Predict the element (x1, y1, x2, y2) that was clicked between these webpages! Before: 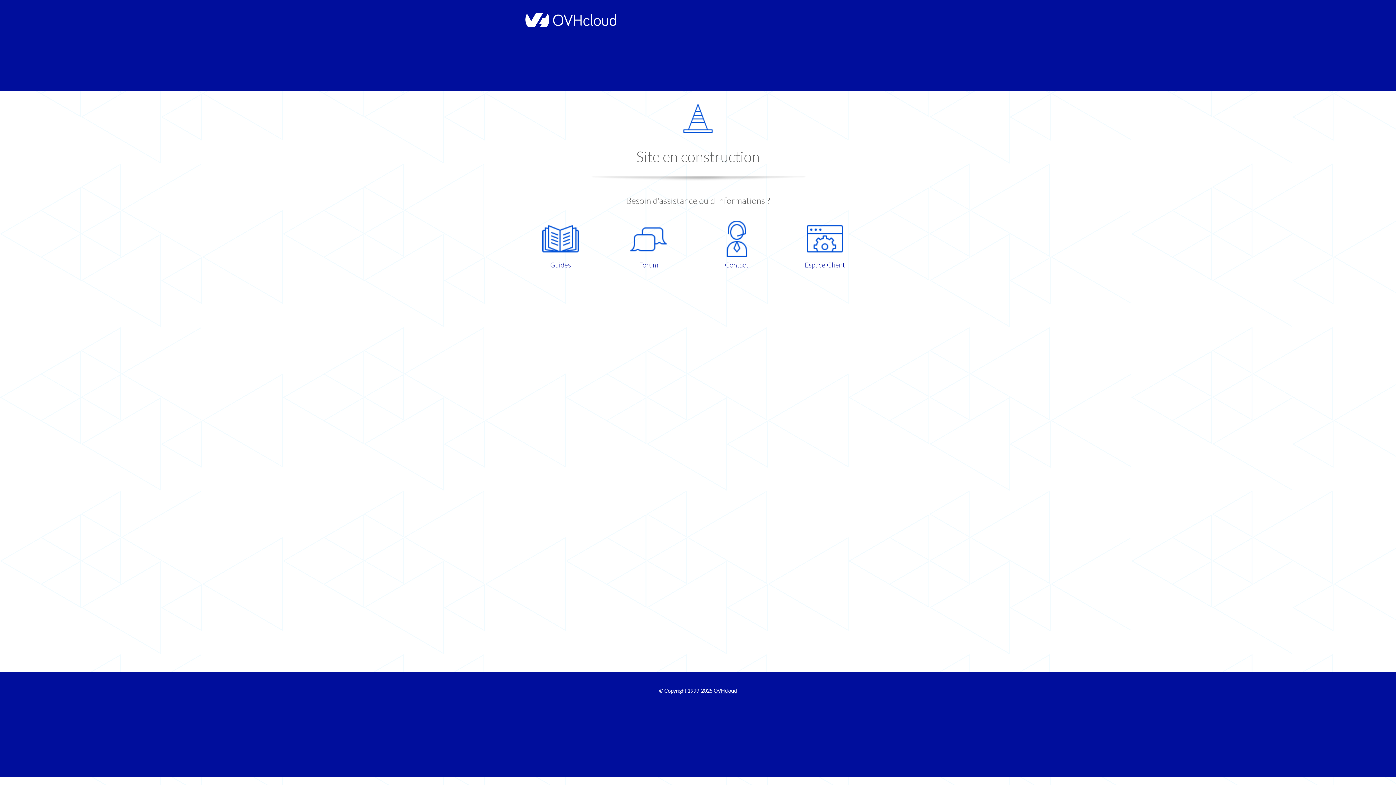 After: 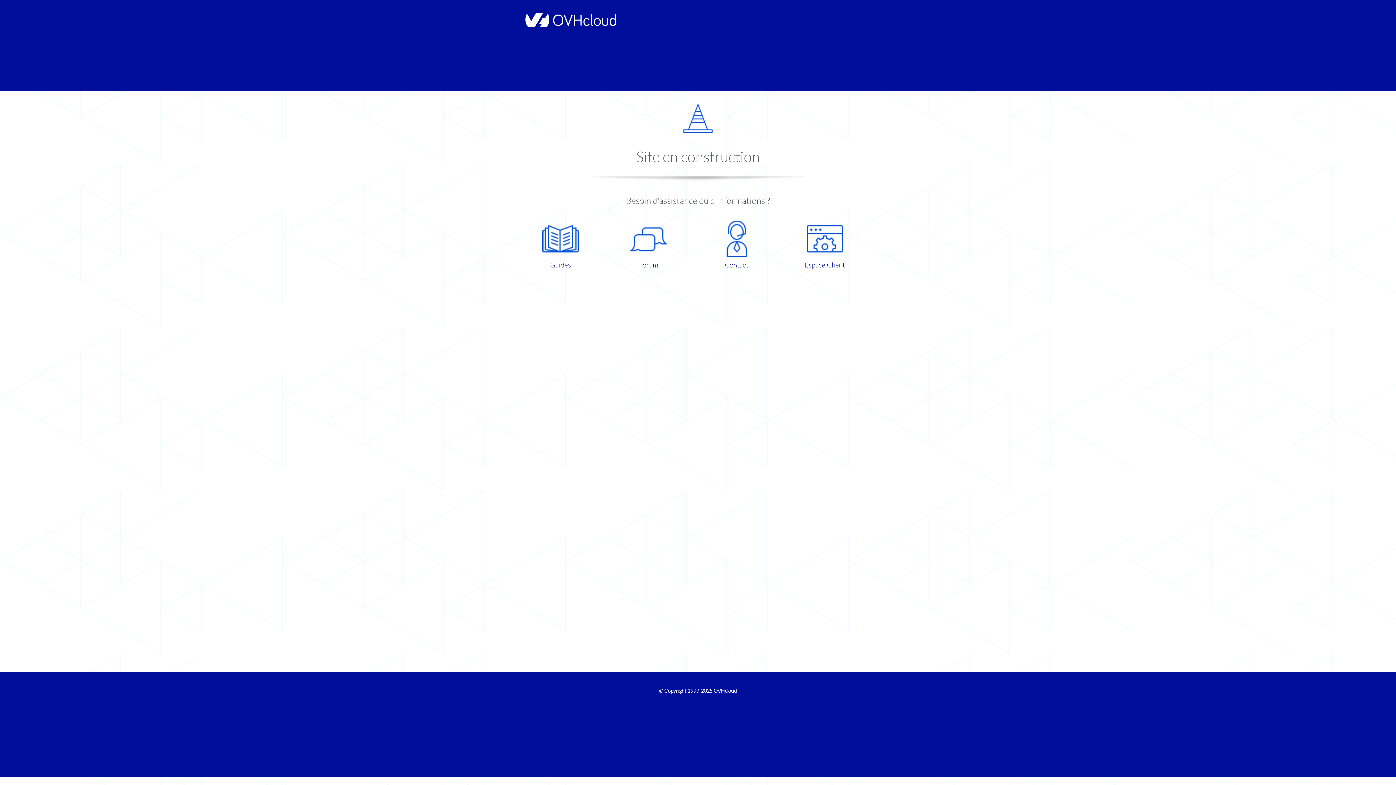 Action: label: Guides bbox: (521, 220, 599, 270)